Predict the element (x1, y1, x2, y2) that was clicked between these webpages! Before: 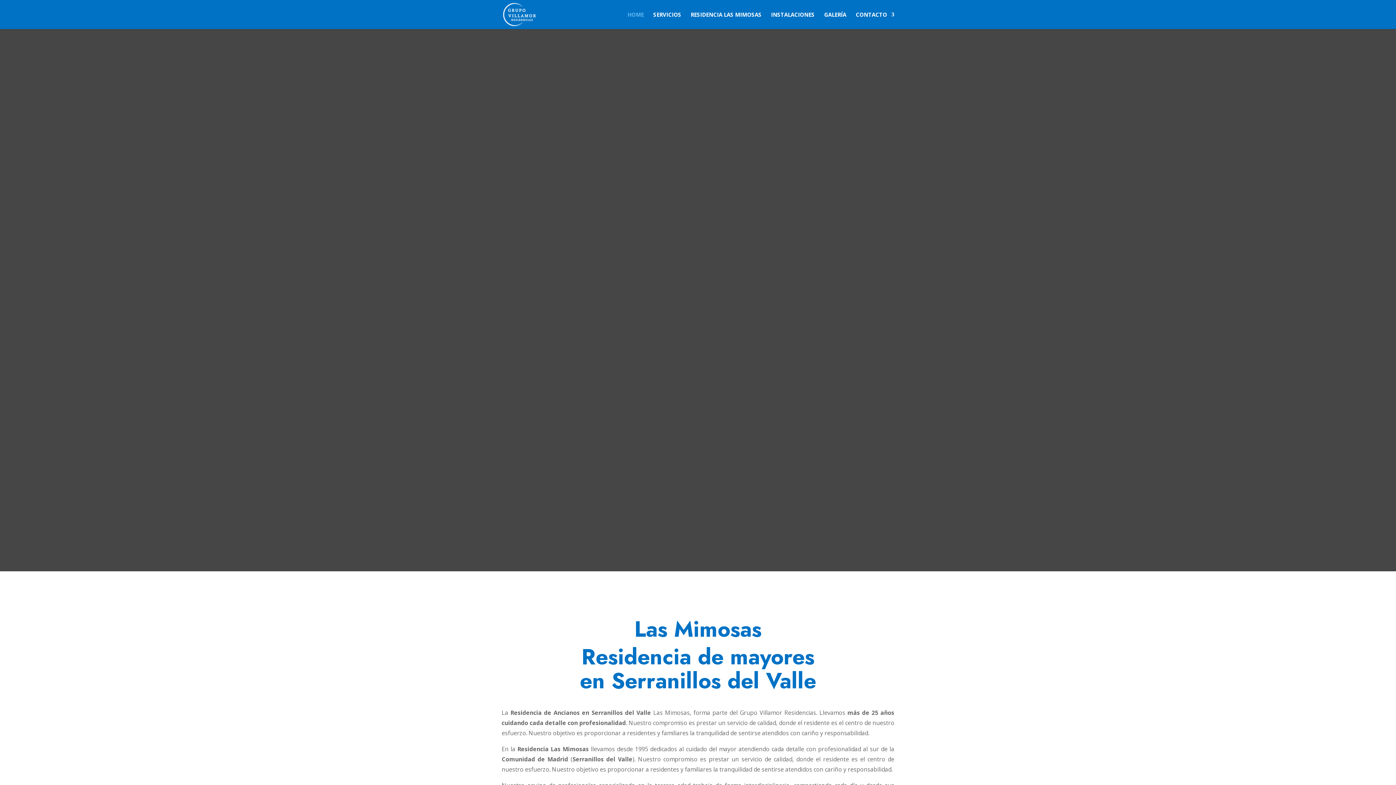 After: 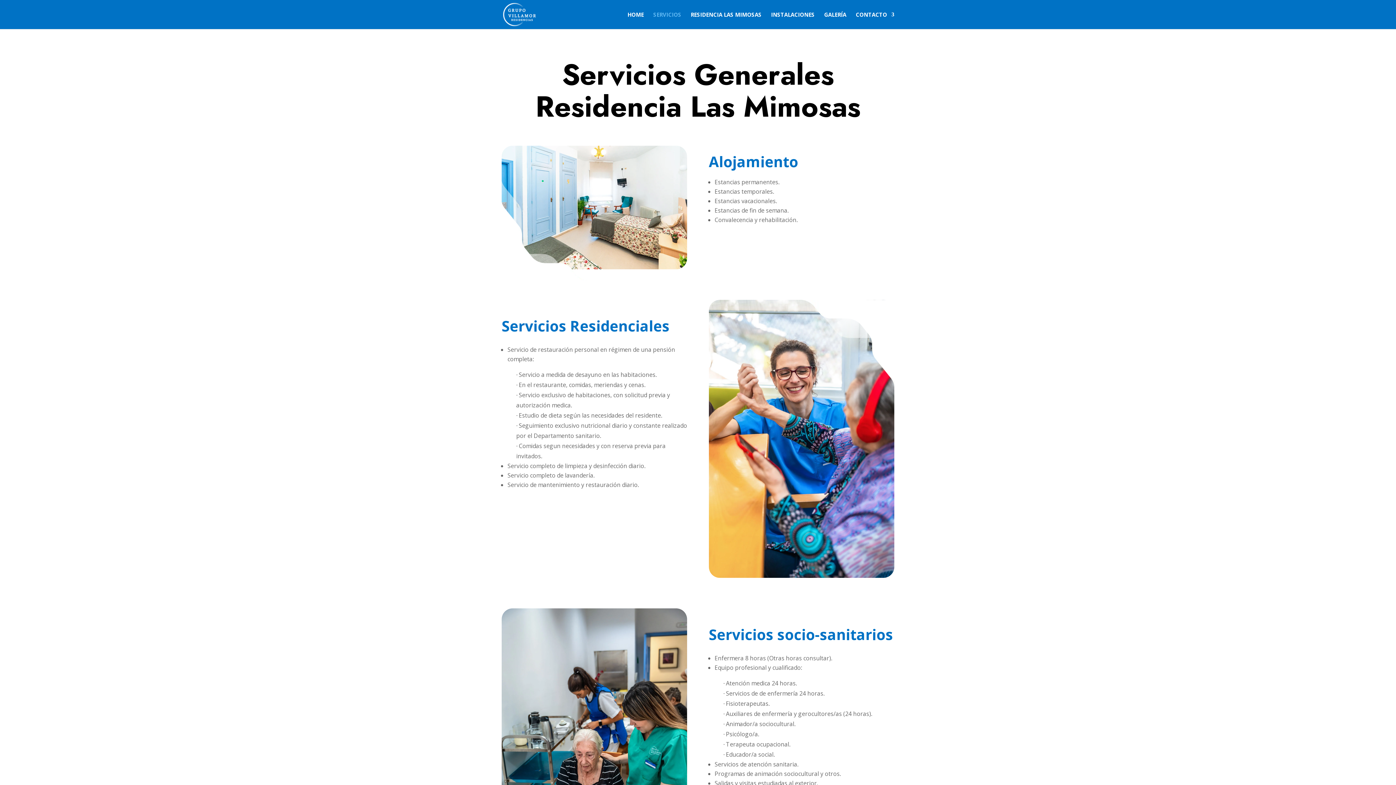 Action: bbox: (653, 12, 681, 29) label: SERVICIOS